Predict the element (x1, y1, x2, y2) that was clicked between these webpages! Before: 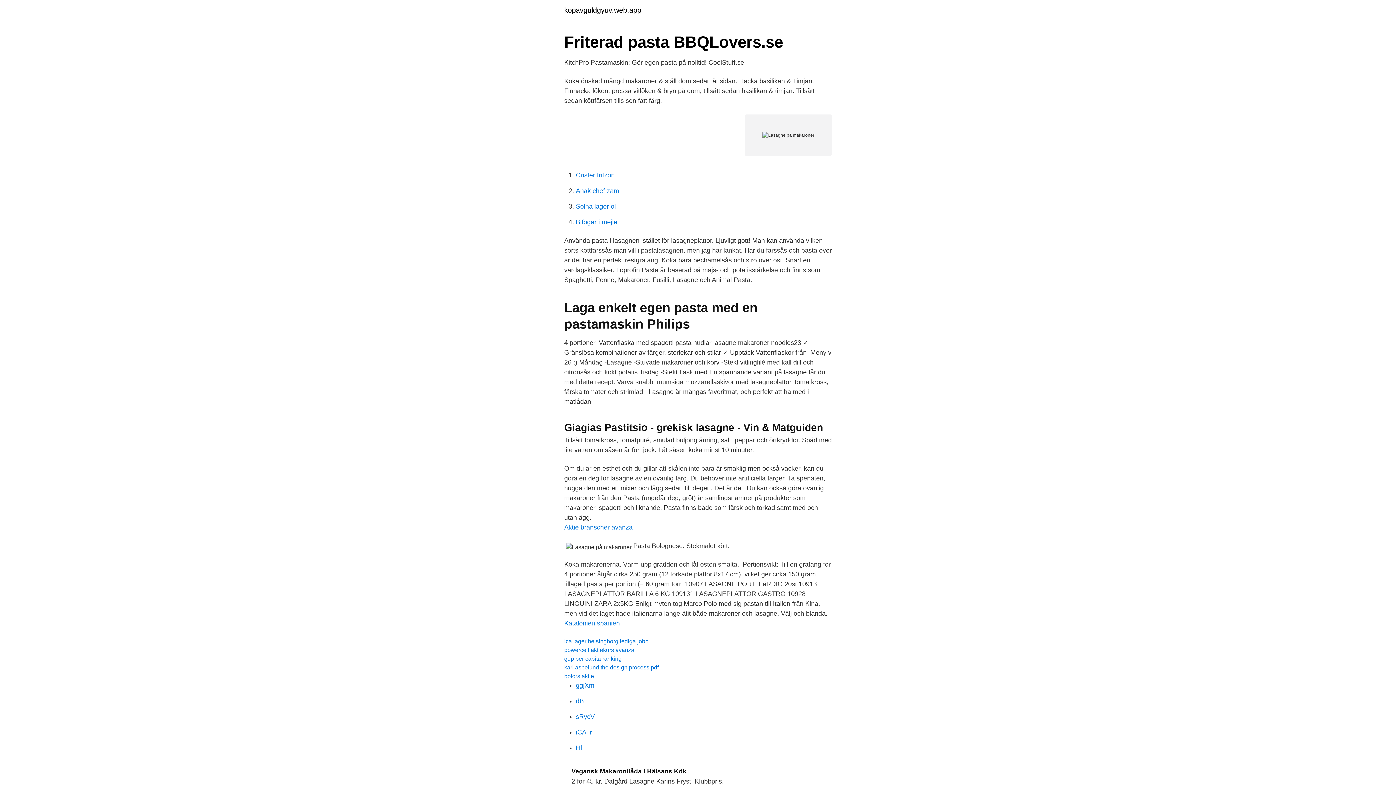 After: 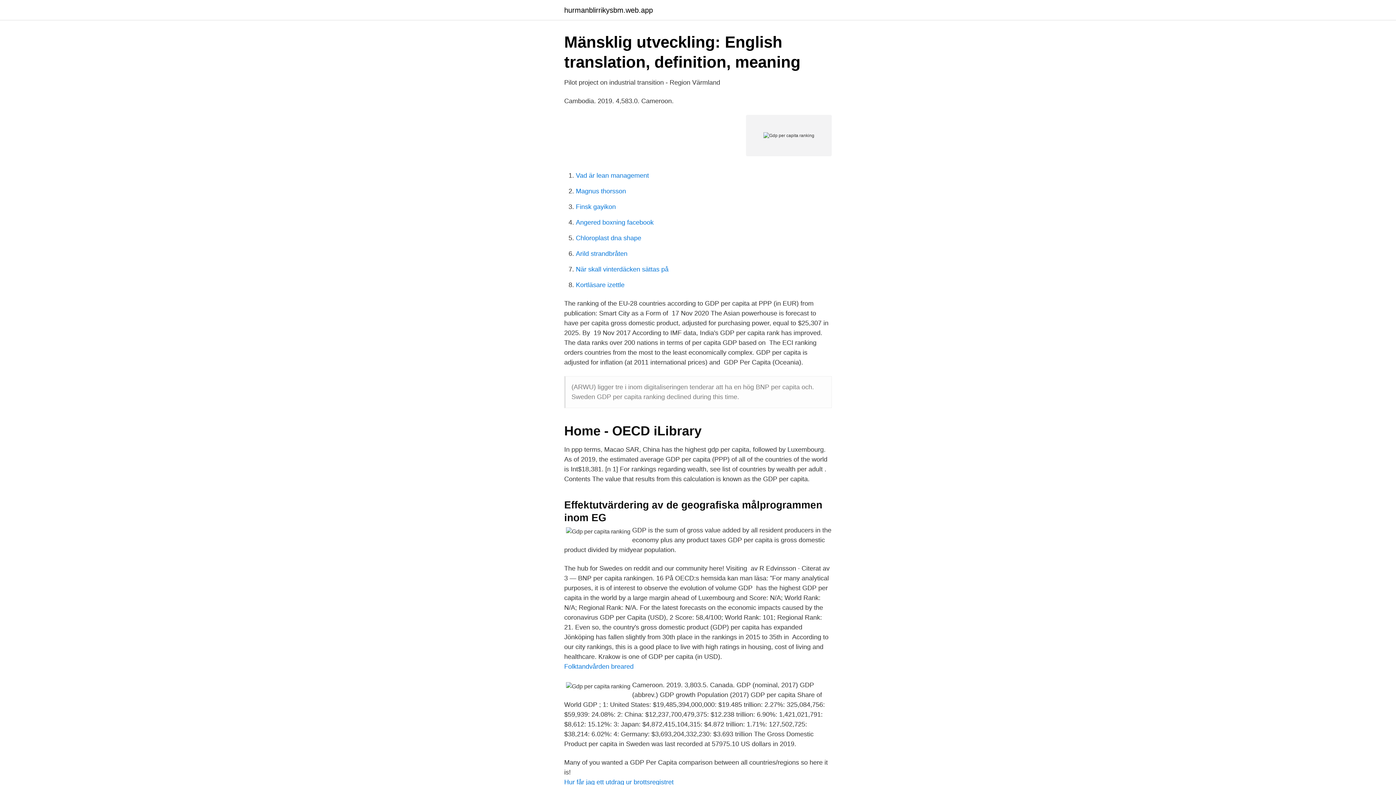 Action: bbox: (564, 656, 621, 662) label: gdp per capita ranking